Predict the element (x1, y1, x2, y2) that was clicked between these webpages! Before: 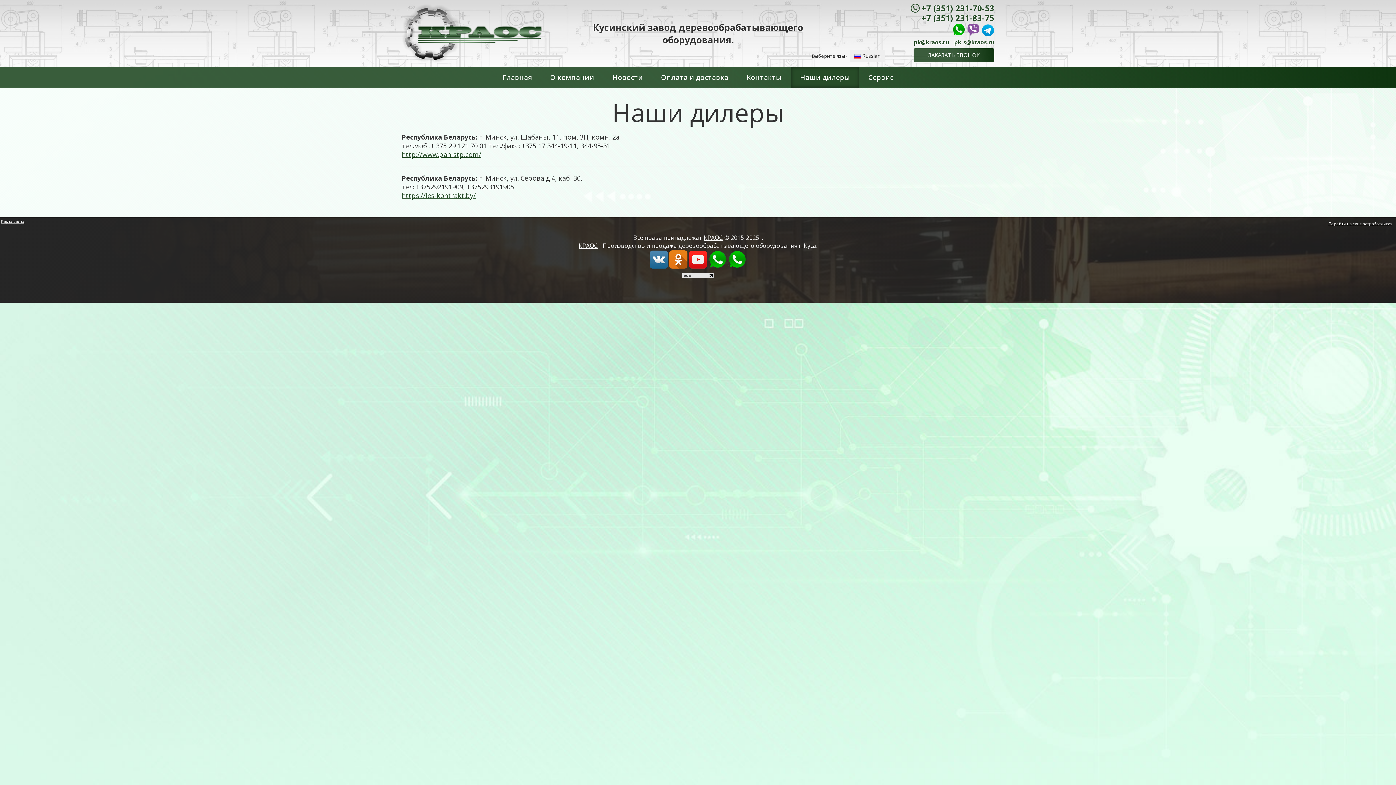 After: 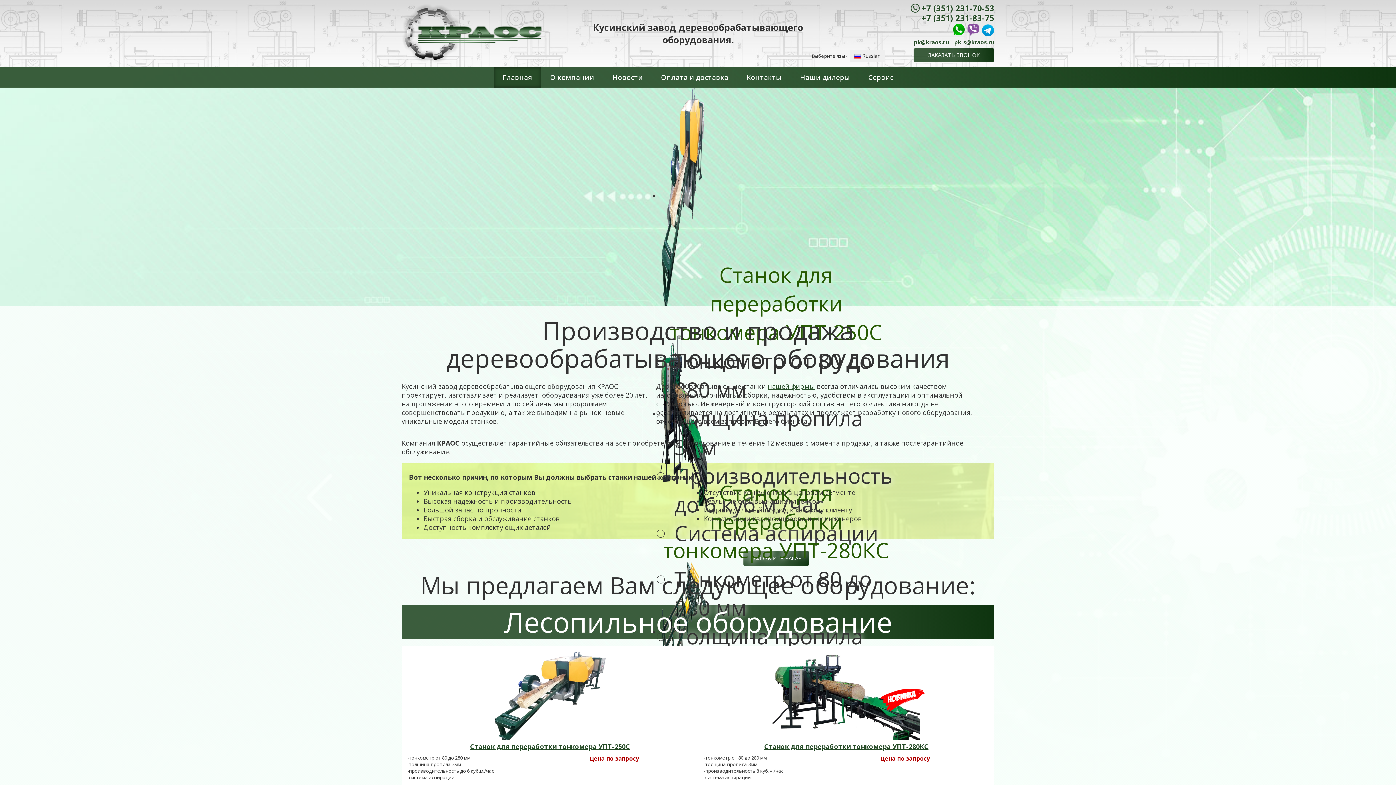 Action: label: Главная bbox: (493, 67, 541, 87)